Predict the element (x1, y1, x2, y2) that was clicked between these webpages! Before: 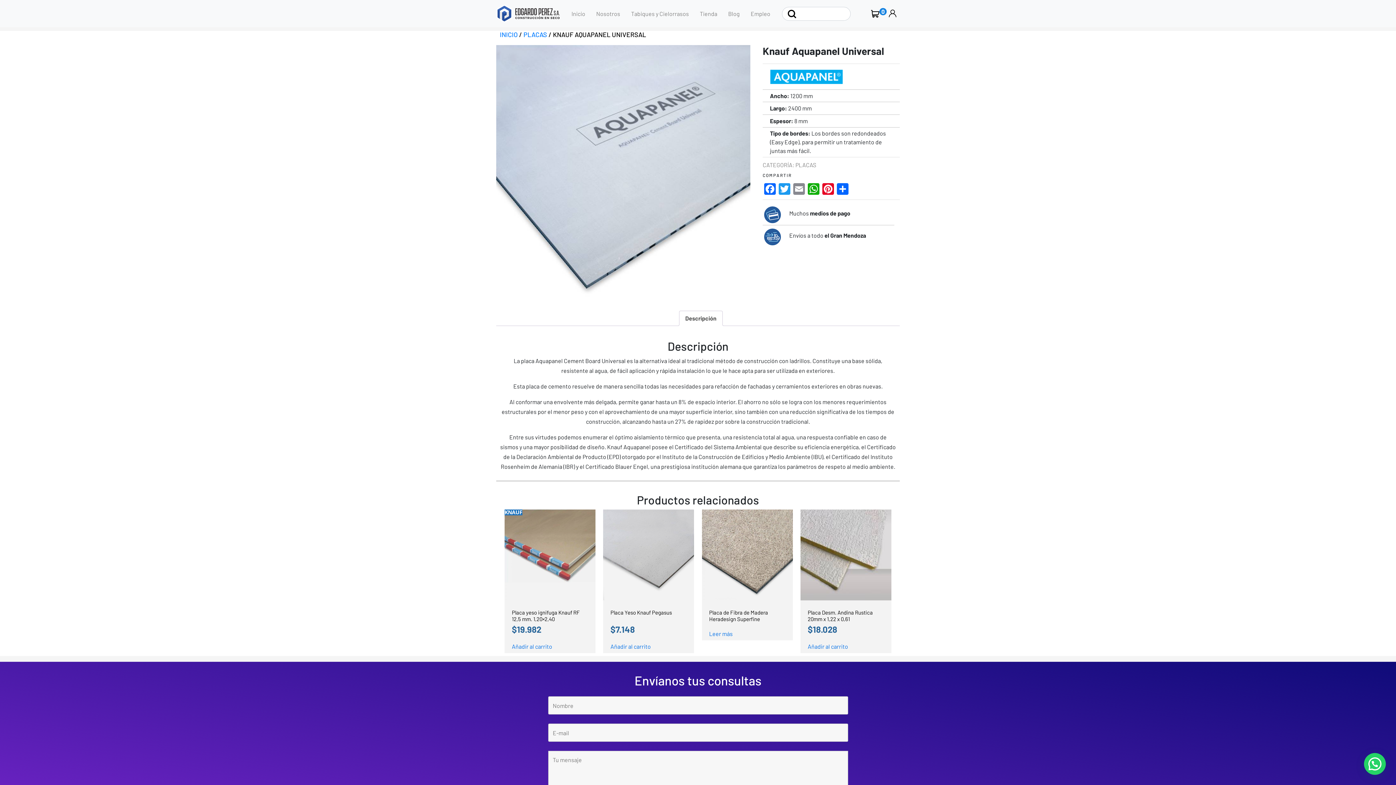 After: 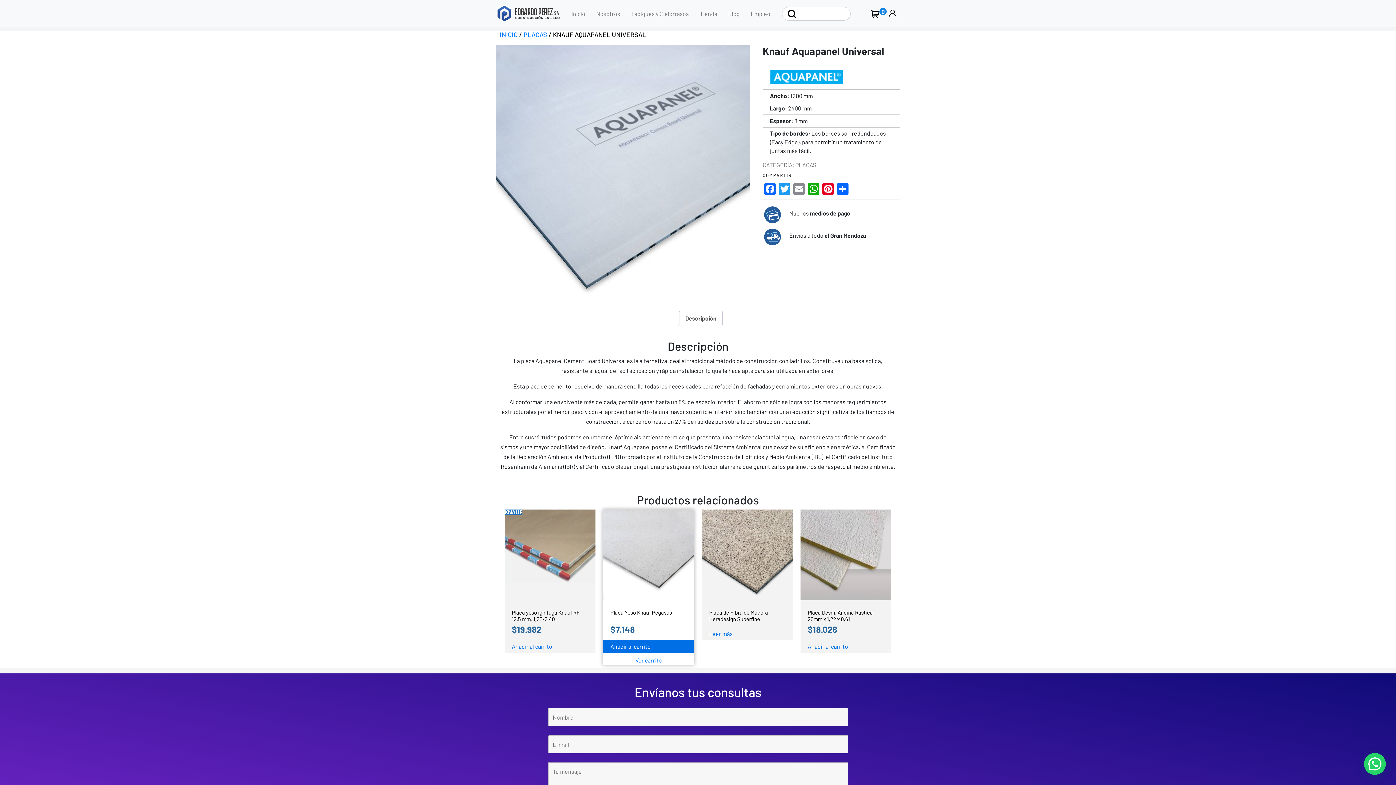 Action: label: Añadir al carrito: “Placa Yeso Knauf Pegasus” bbox: (603, 640, 694, 653)